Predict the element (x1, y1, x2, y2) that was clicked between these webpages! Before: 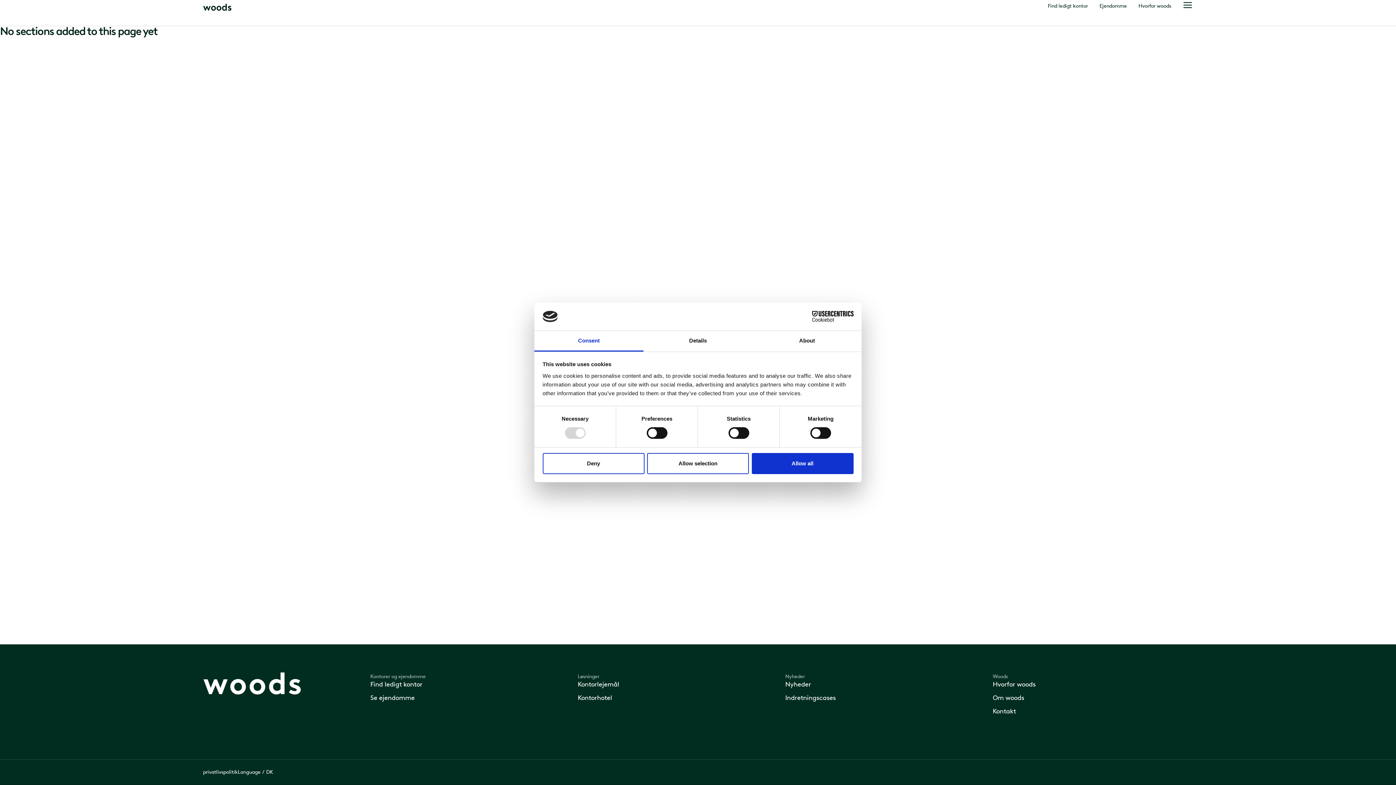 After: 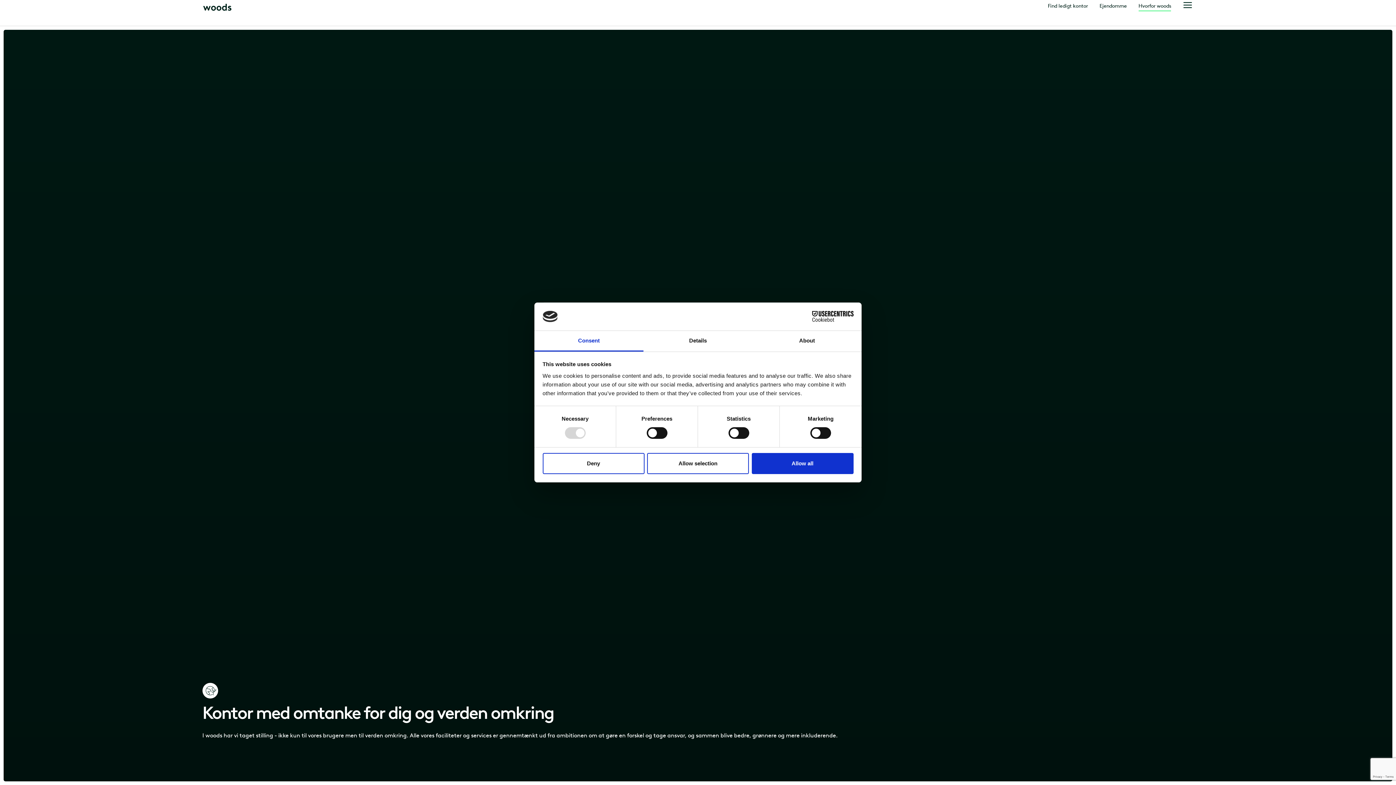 Action: bbox: (1138, 3, 1171, 9) label: Hvorfor woods